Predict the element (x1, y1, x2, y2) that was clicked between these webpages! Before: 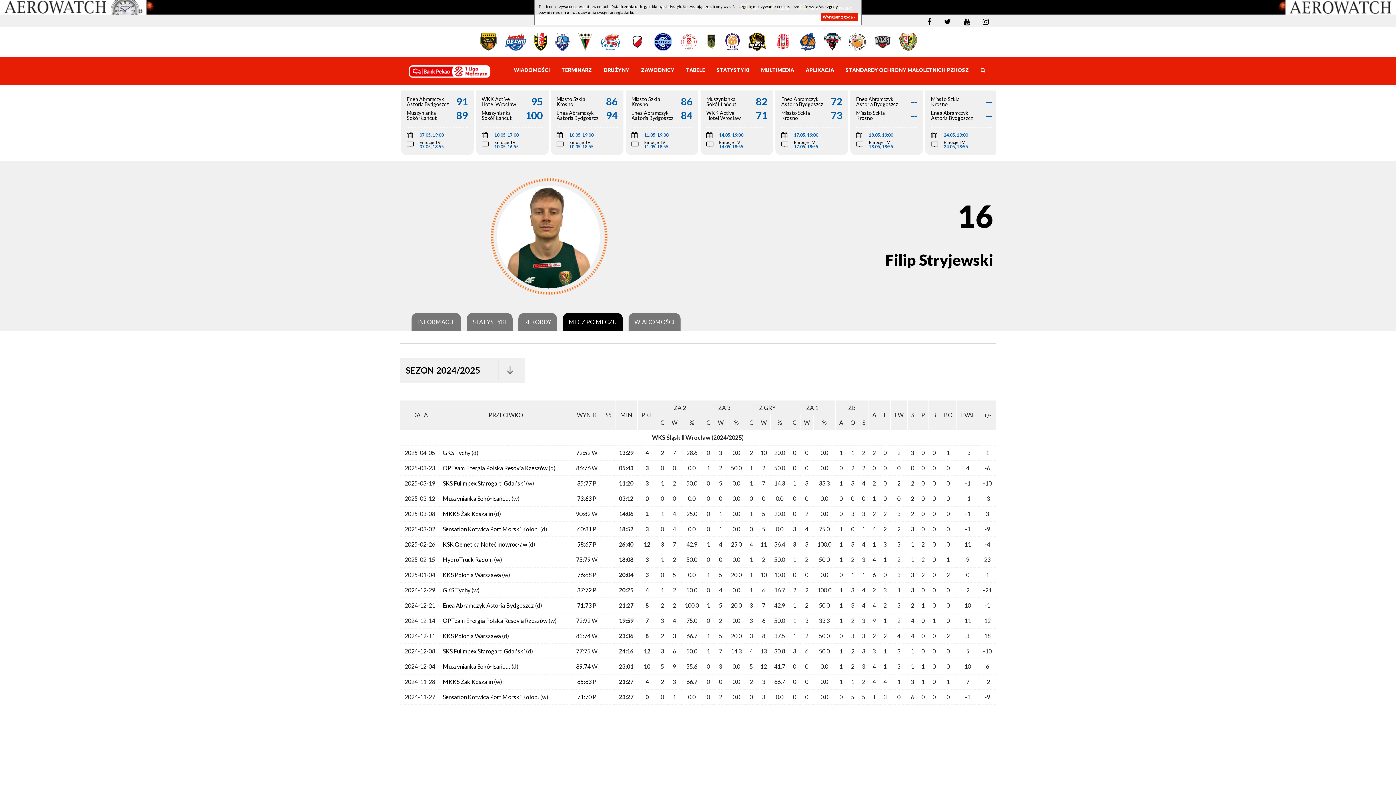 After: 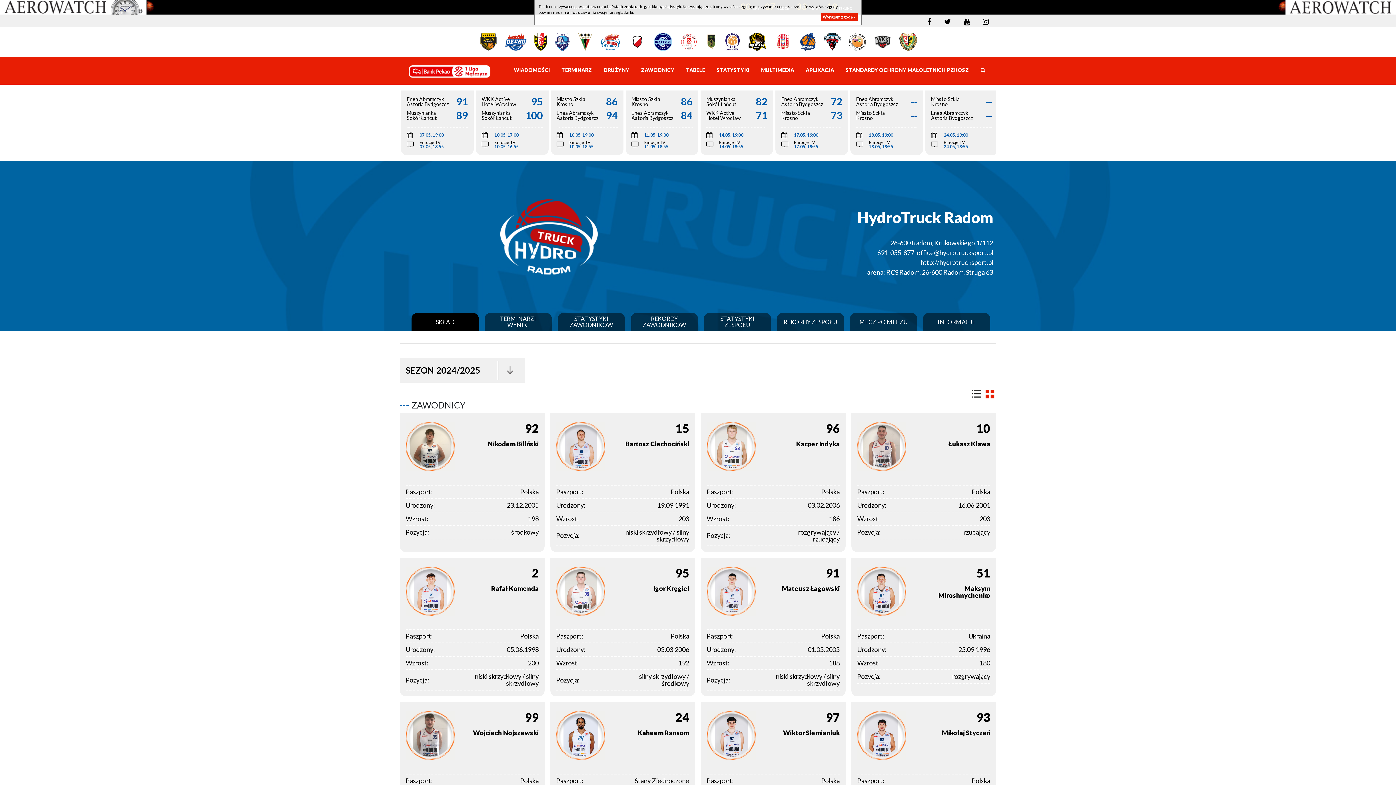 Action: label: HydroTruck Radom bbox: (442, 556, 493, 563)